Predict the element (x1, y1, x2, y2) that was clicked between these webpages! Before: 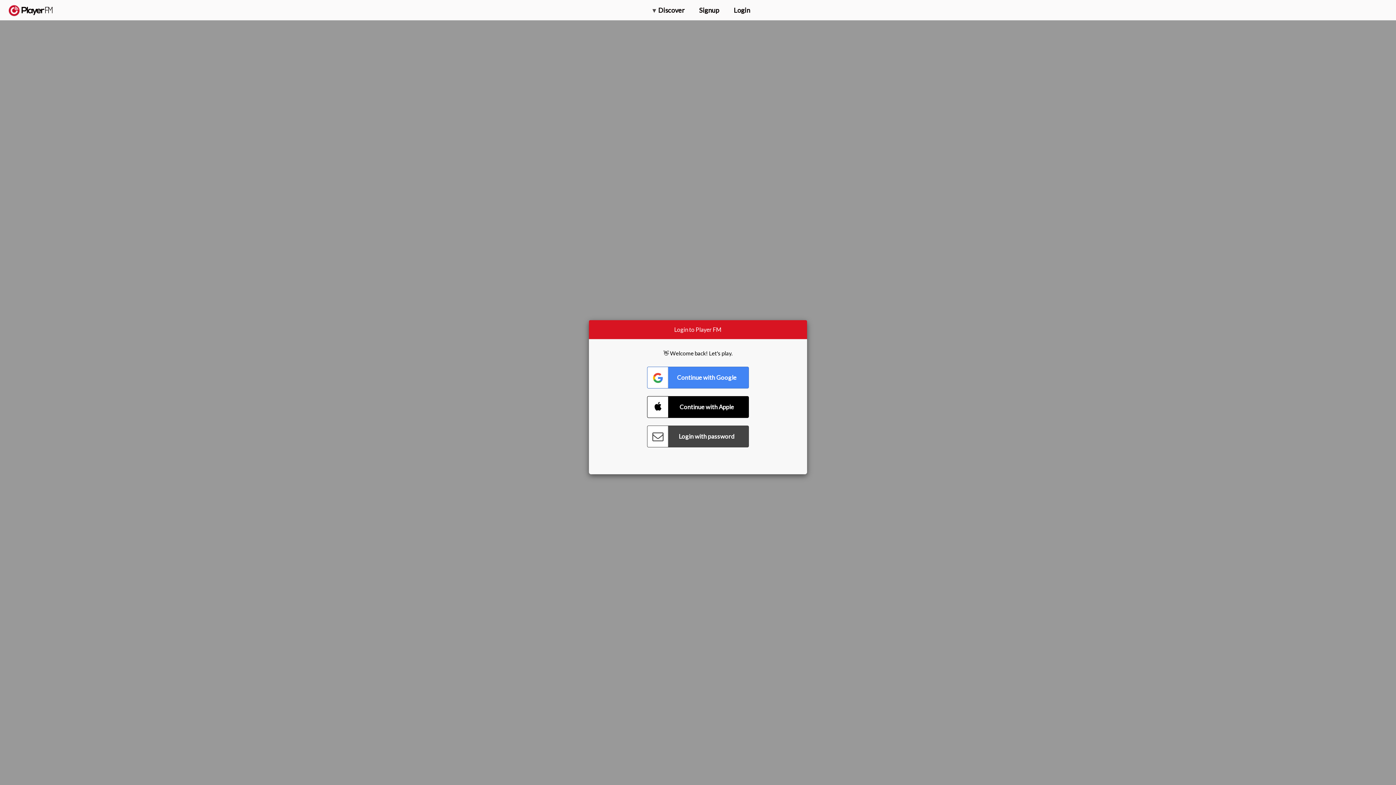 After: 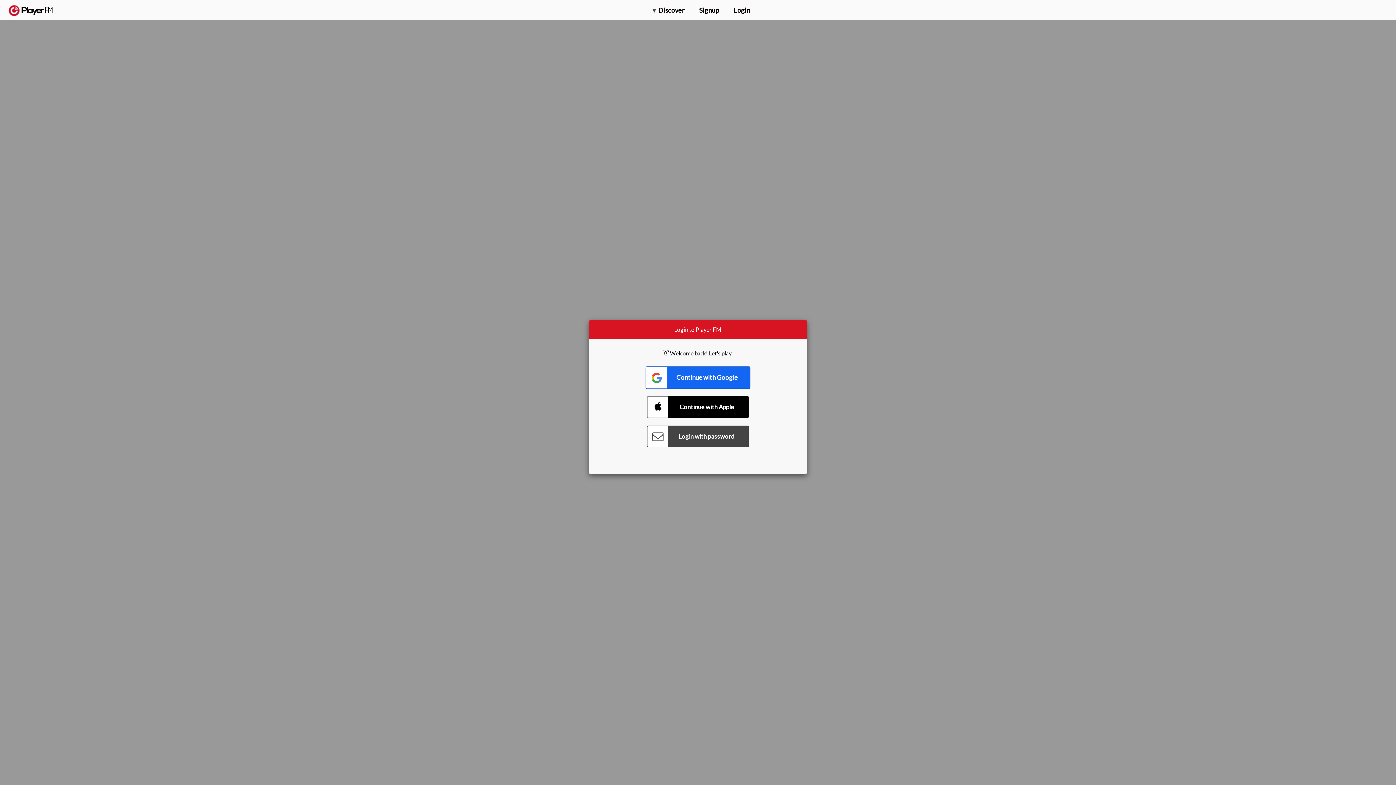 Action: label: Connect with Google bbox: (647, 366, 749, 388)